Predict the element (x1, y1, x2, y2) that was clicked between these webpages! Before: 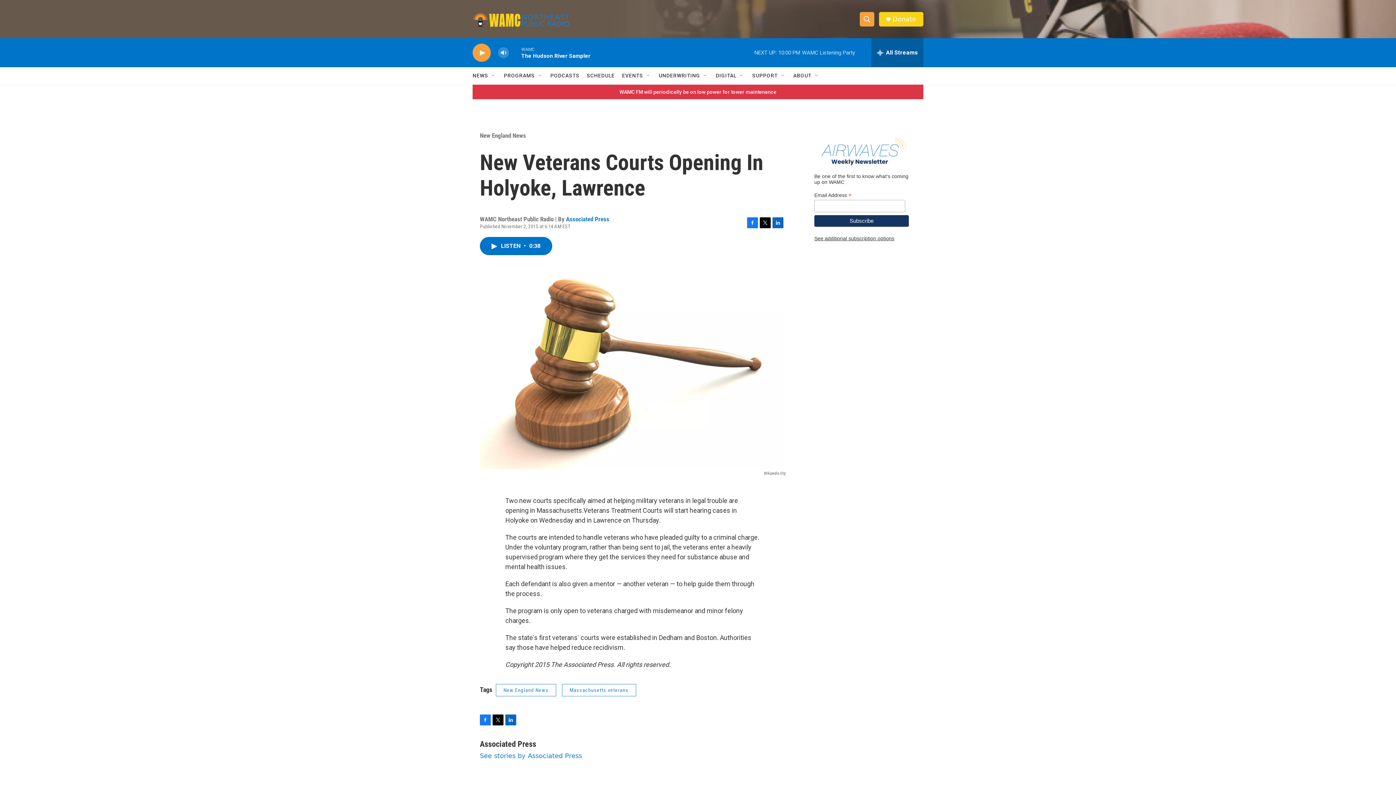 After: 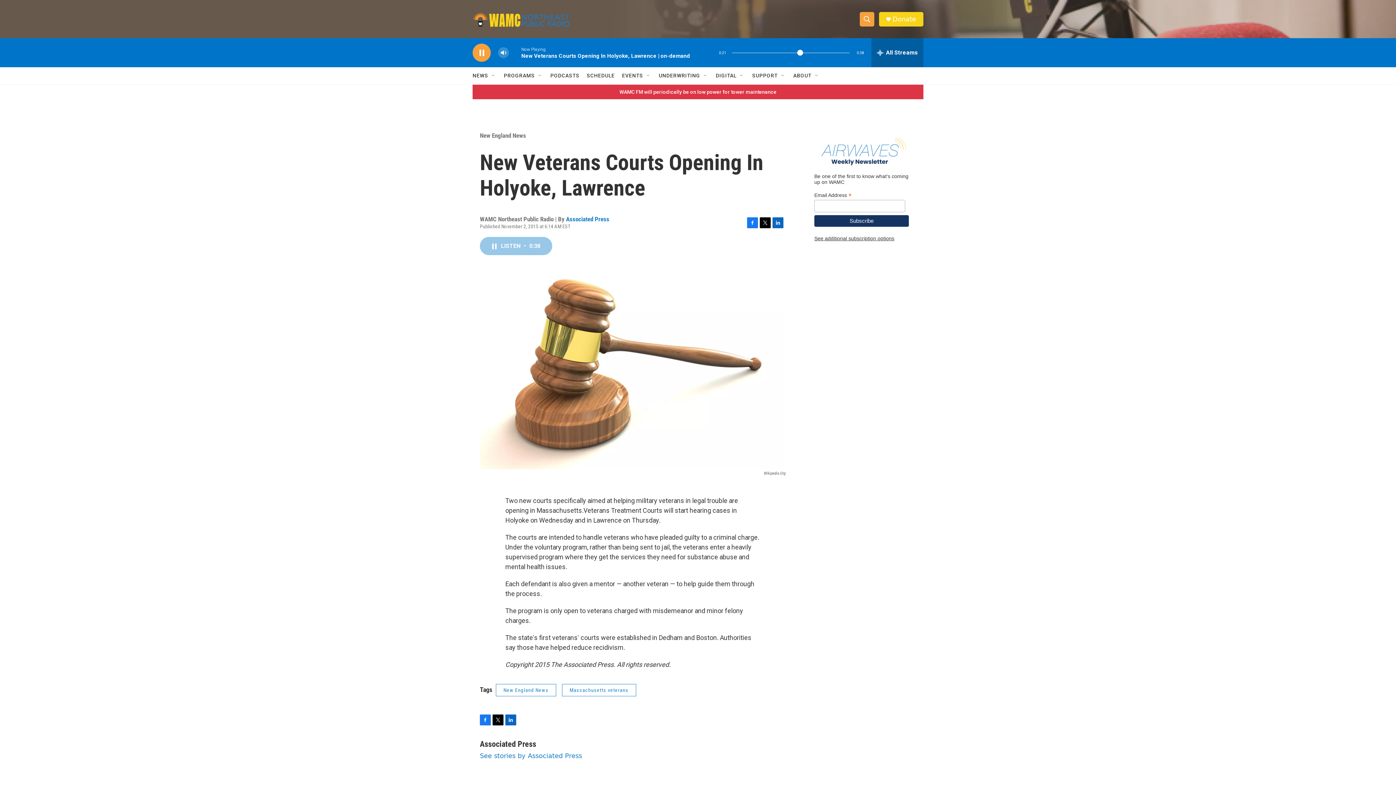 Action: label: LISTEN • 0:38 bbox: (480, 237, 552, 255)